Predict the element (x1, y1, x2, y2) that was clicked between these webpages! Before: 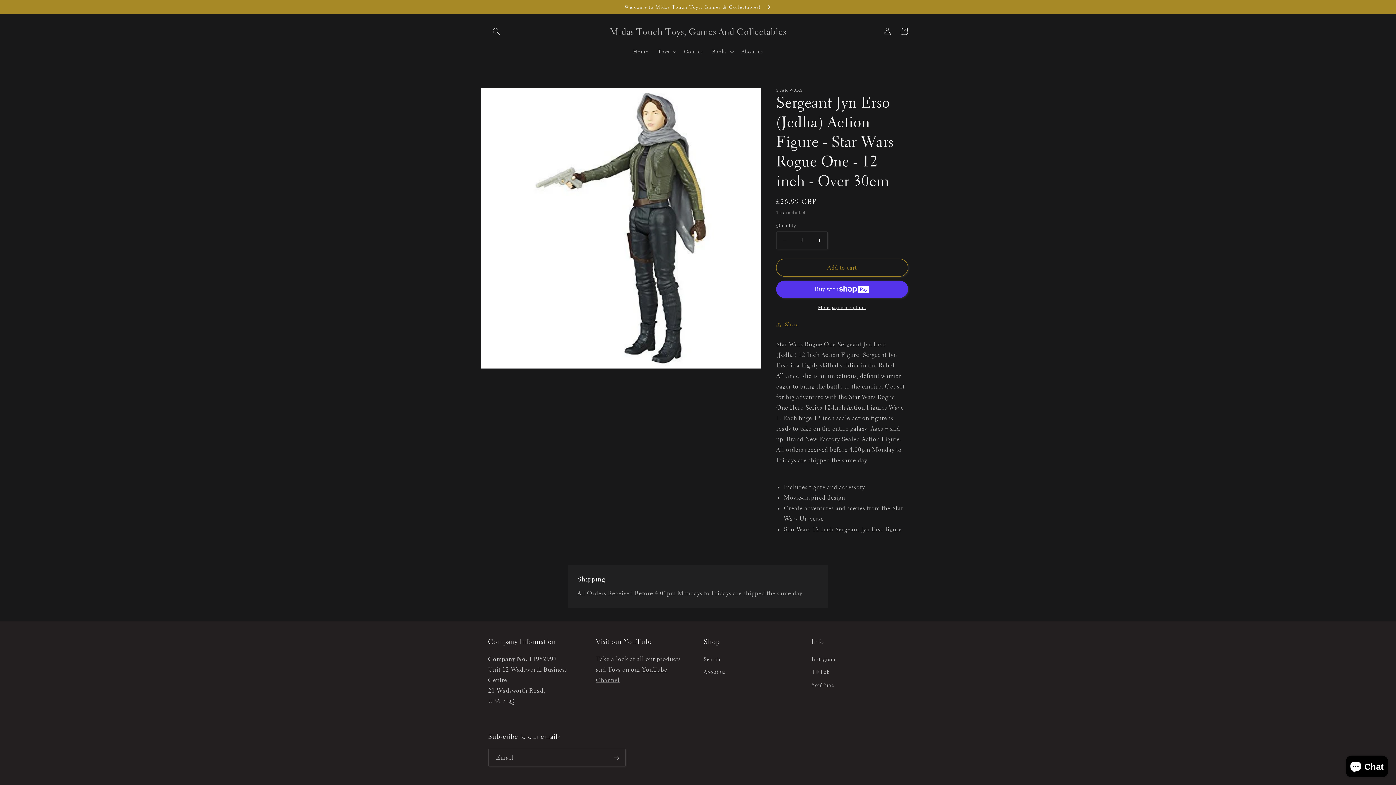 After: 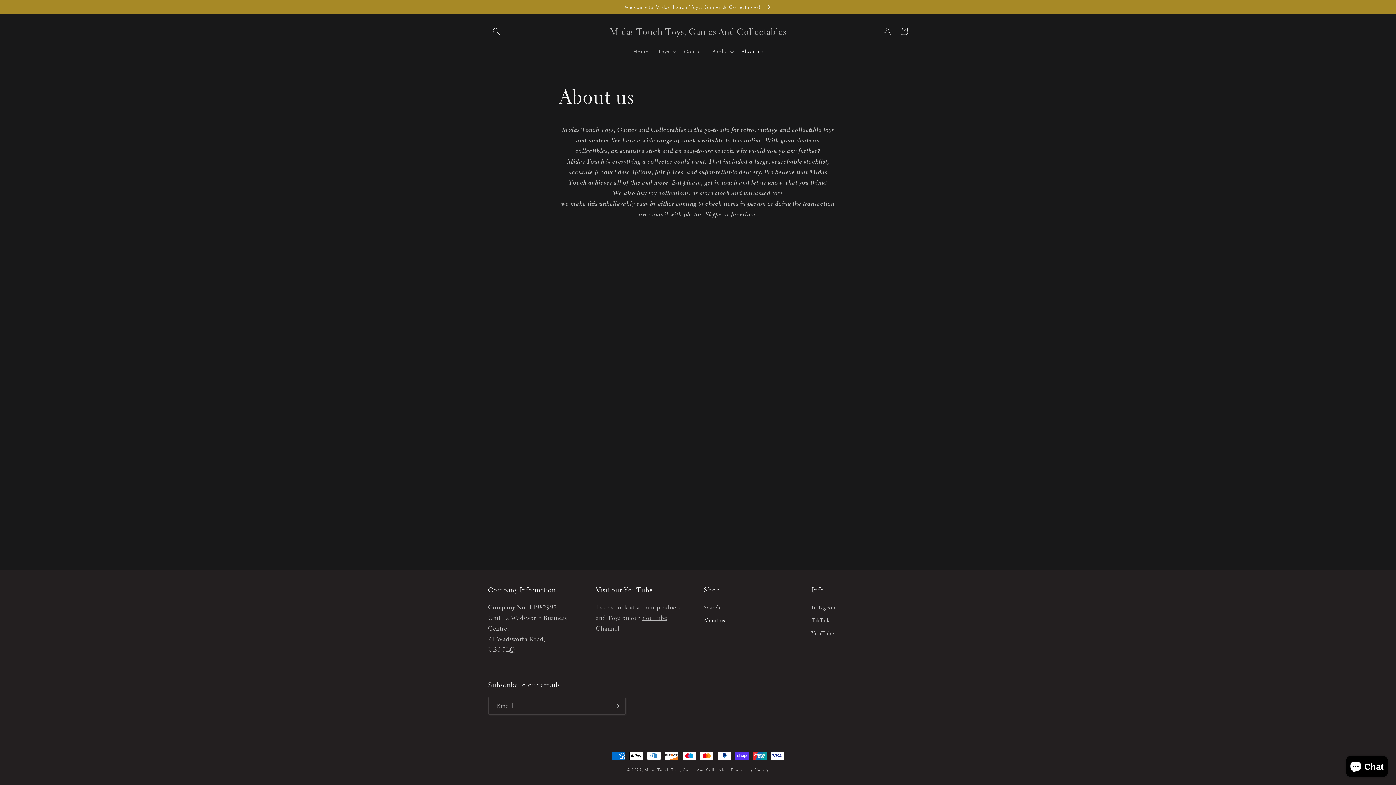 Action: label: About us bbox: (703, 666, 725, 679)